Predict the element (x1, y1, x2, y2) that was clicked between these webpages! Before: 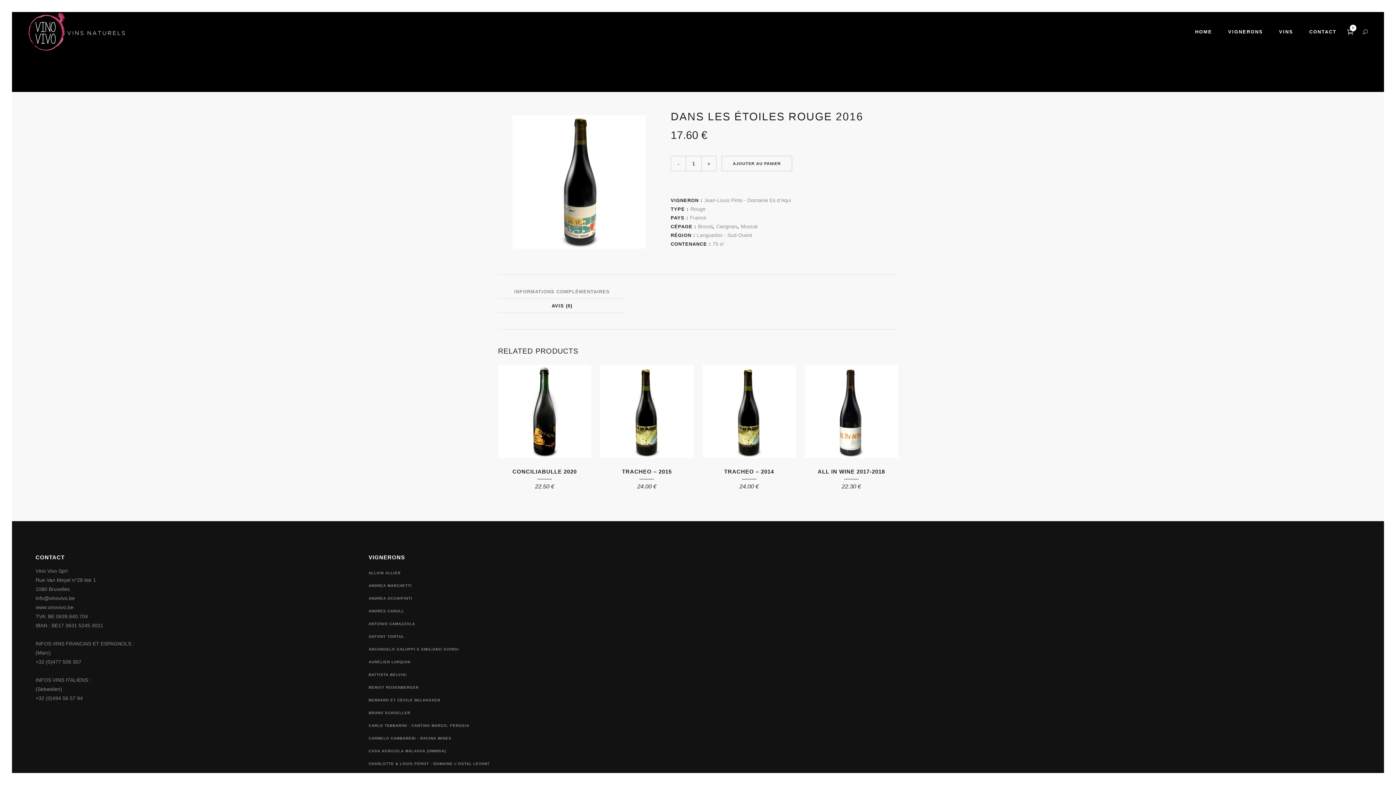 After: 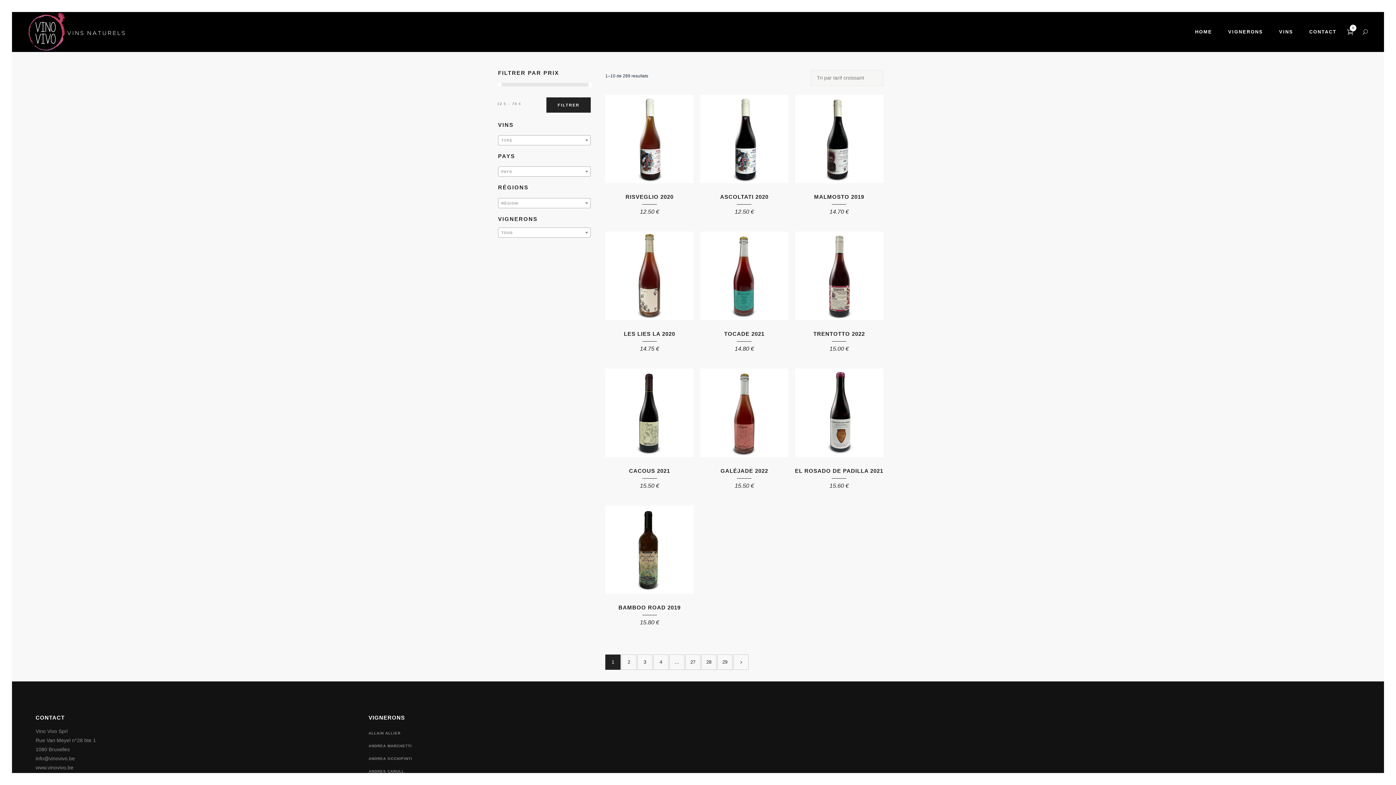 Action: bbox: (712, 240, 723, 246) label: 75 cl